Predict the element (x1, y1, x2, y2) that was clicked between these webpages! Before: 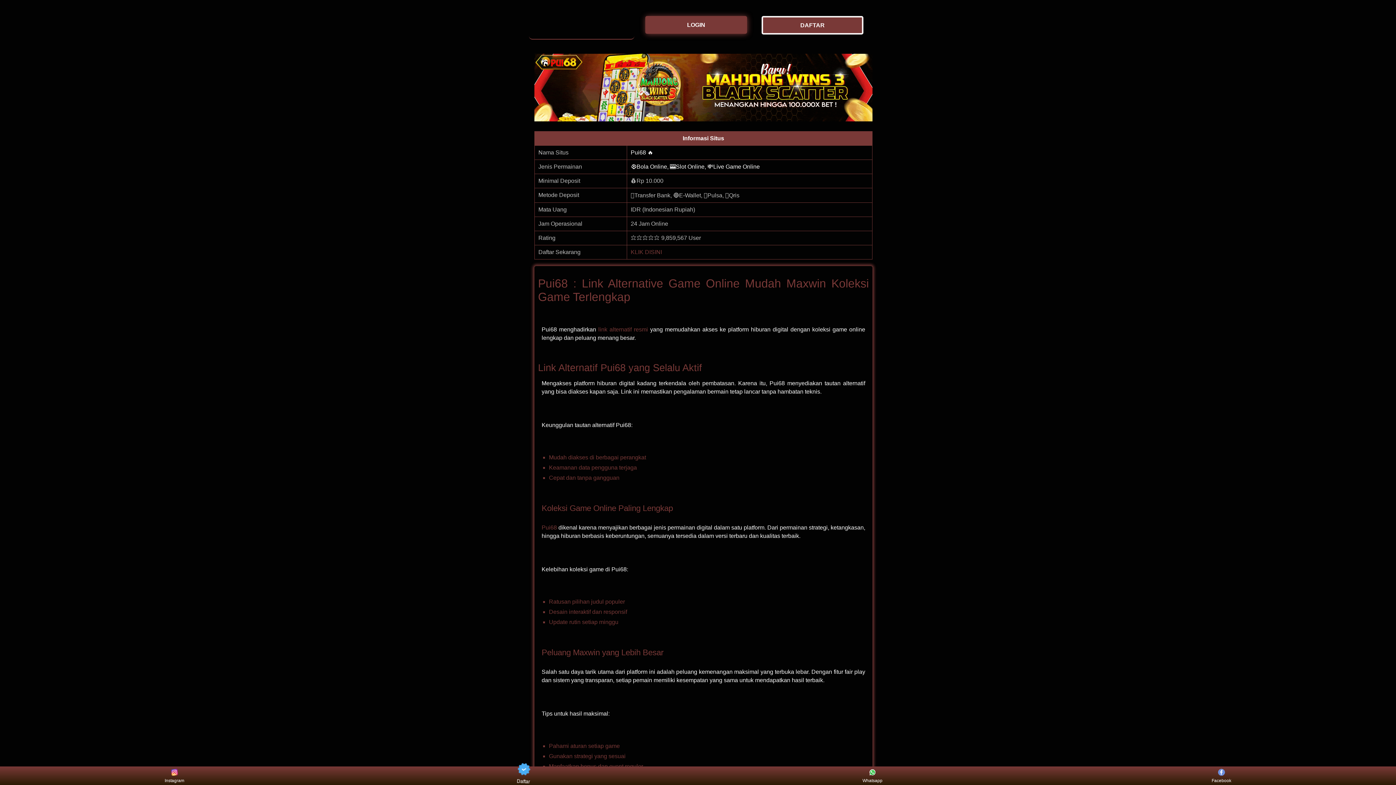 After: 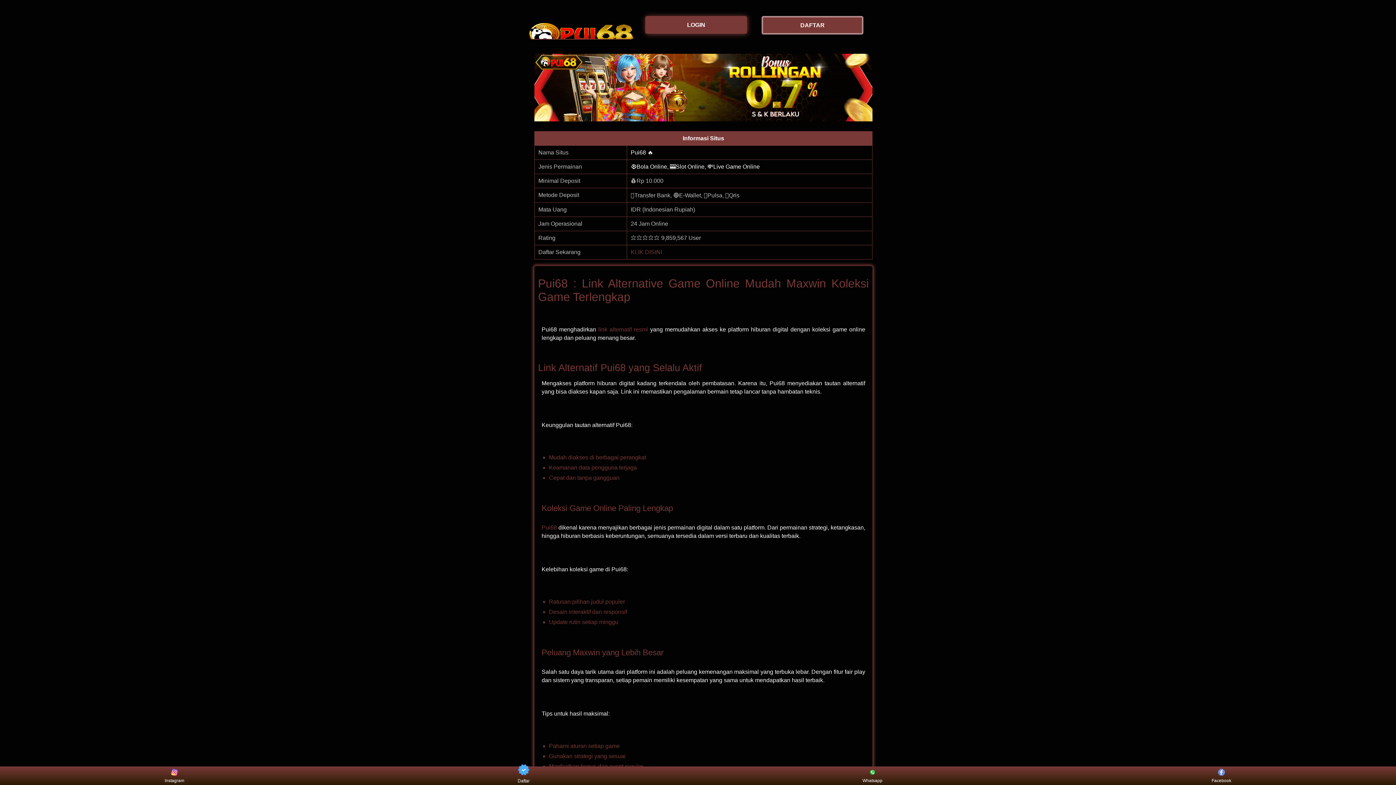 Action: label: link alternatif resmi bbox: (598, 326, 648, 332)